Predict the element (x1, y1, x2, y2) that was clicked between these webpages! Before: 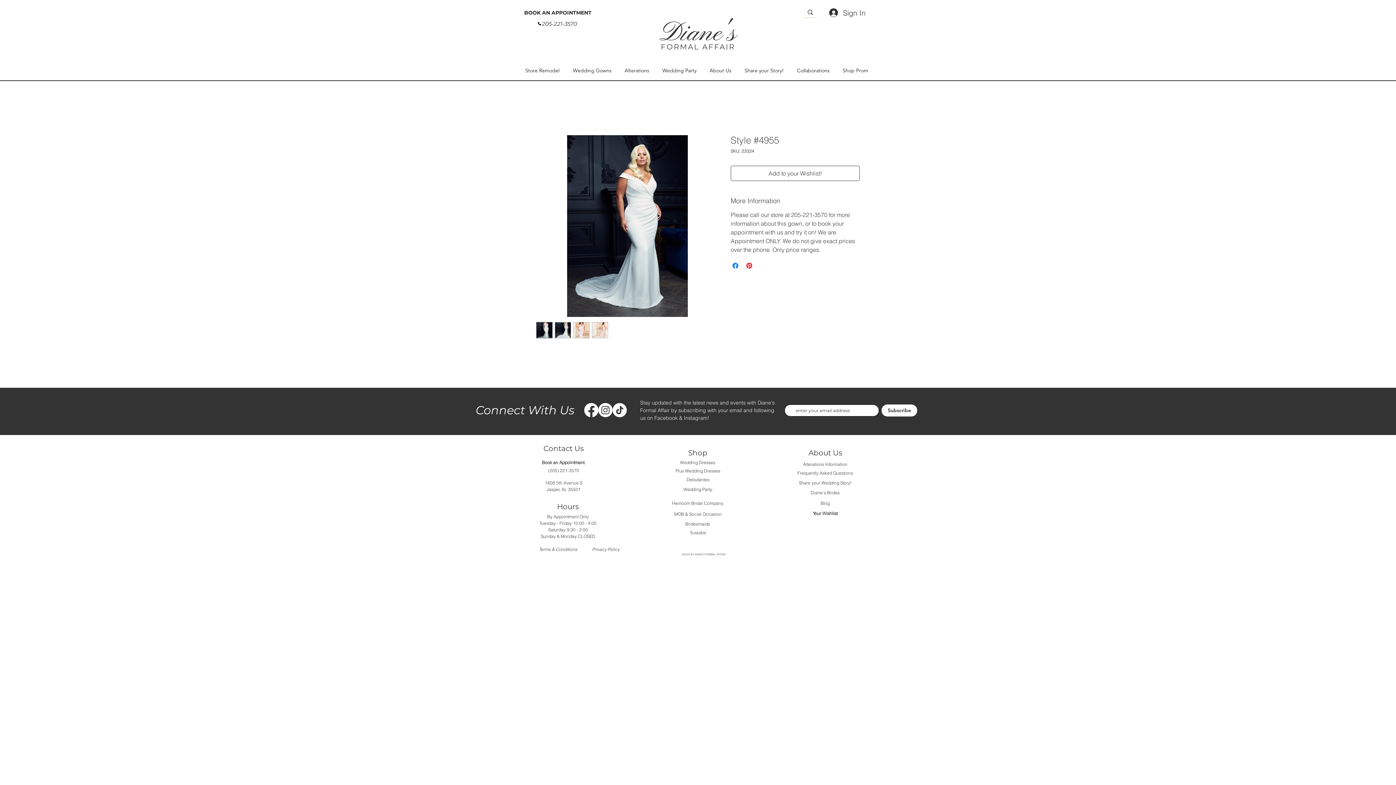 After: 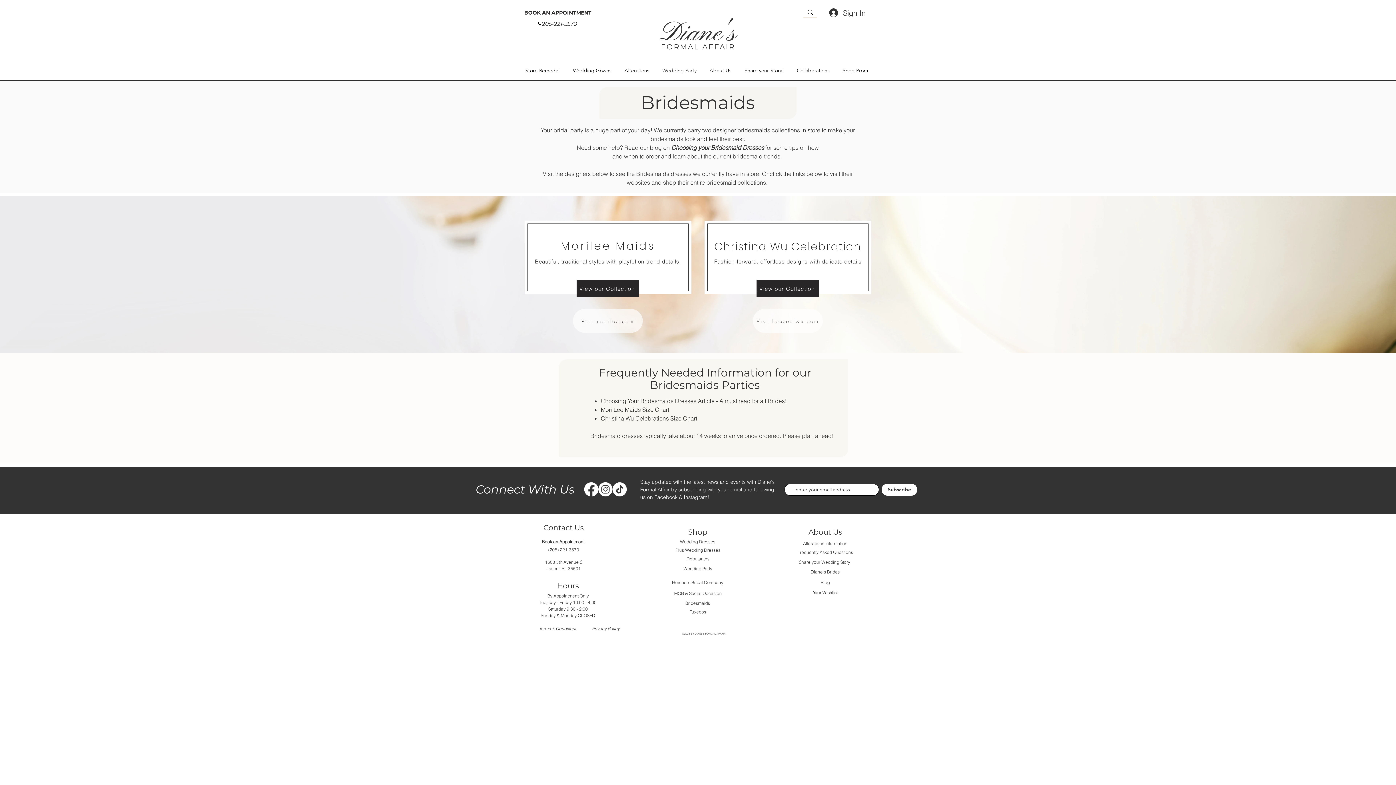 Action: bbox: (685, 521, 710, 526) label: Bridesmaids